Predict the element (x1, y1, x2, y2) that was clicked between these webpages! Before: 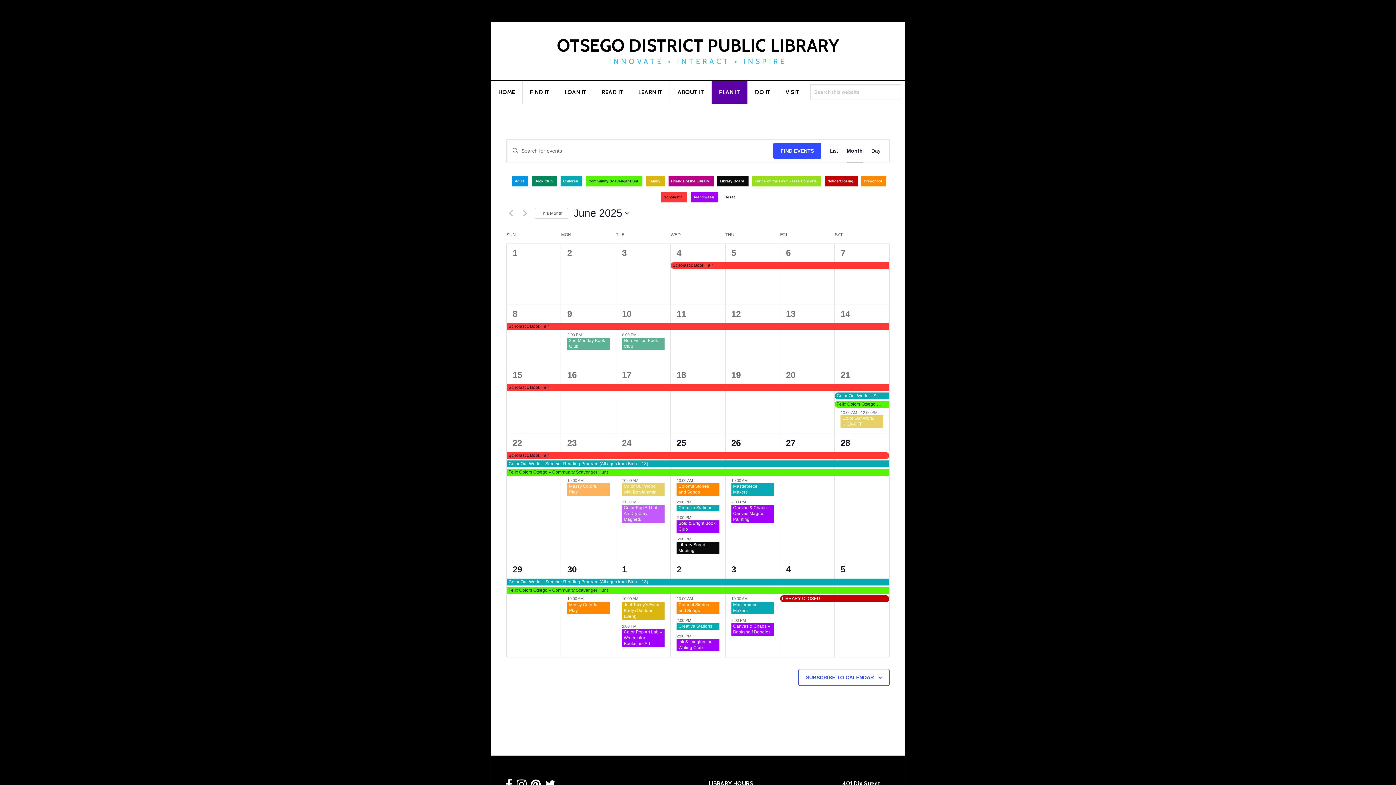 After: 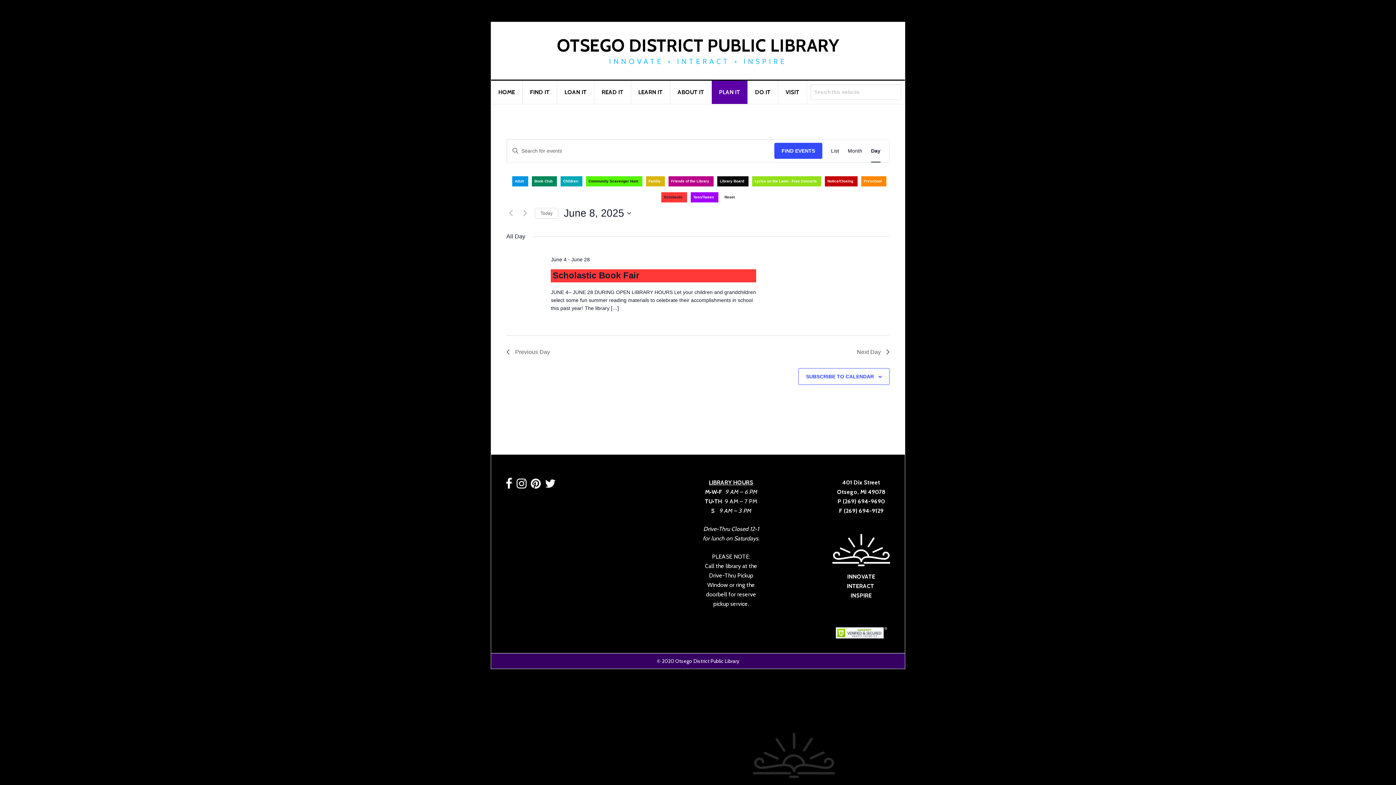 Action: label: 8 bbox: (512, 309, 517, 318)